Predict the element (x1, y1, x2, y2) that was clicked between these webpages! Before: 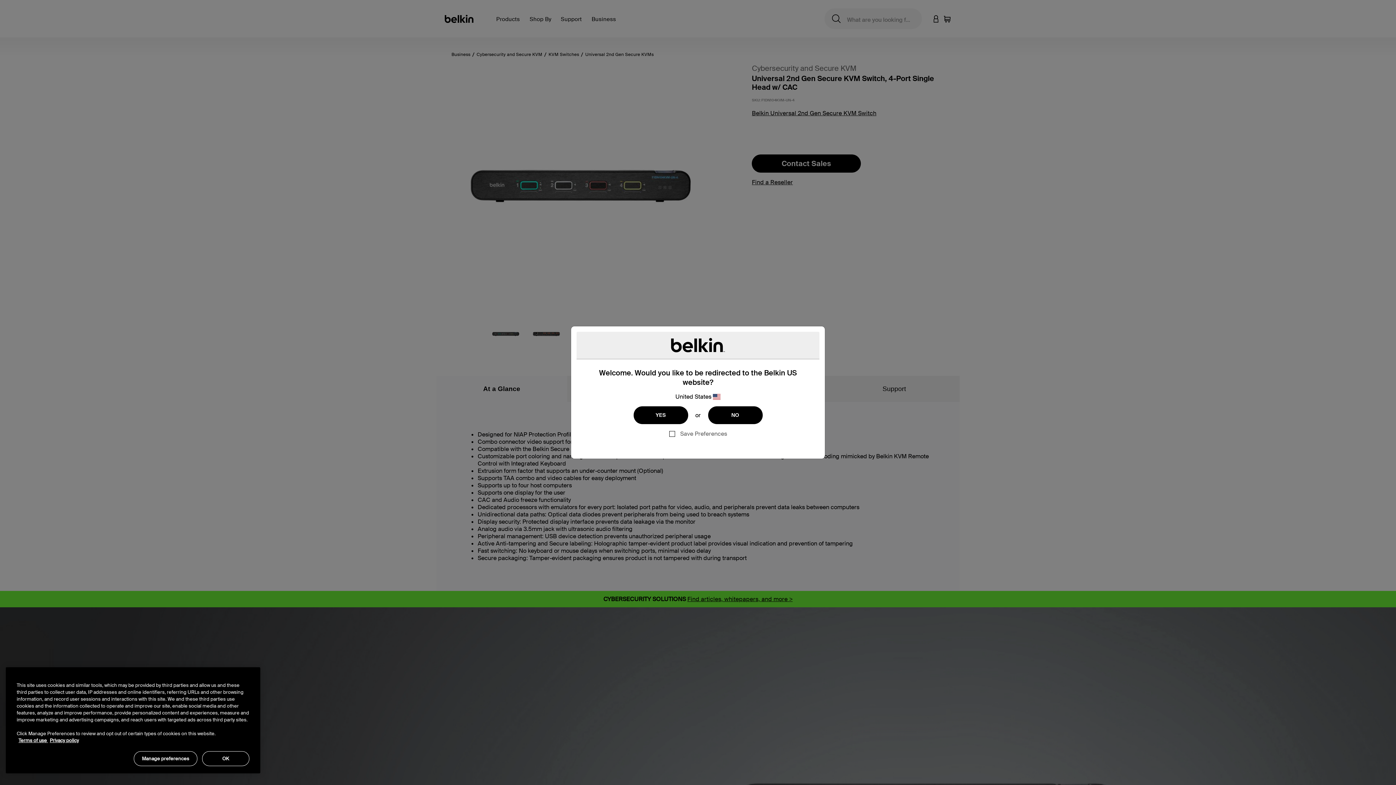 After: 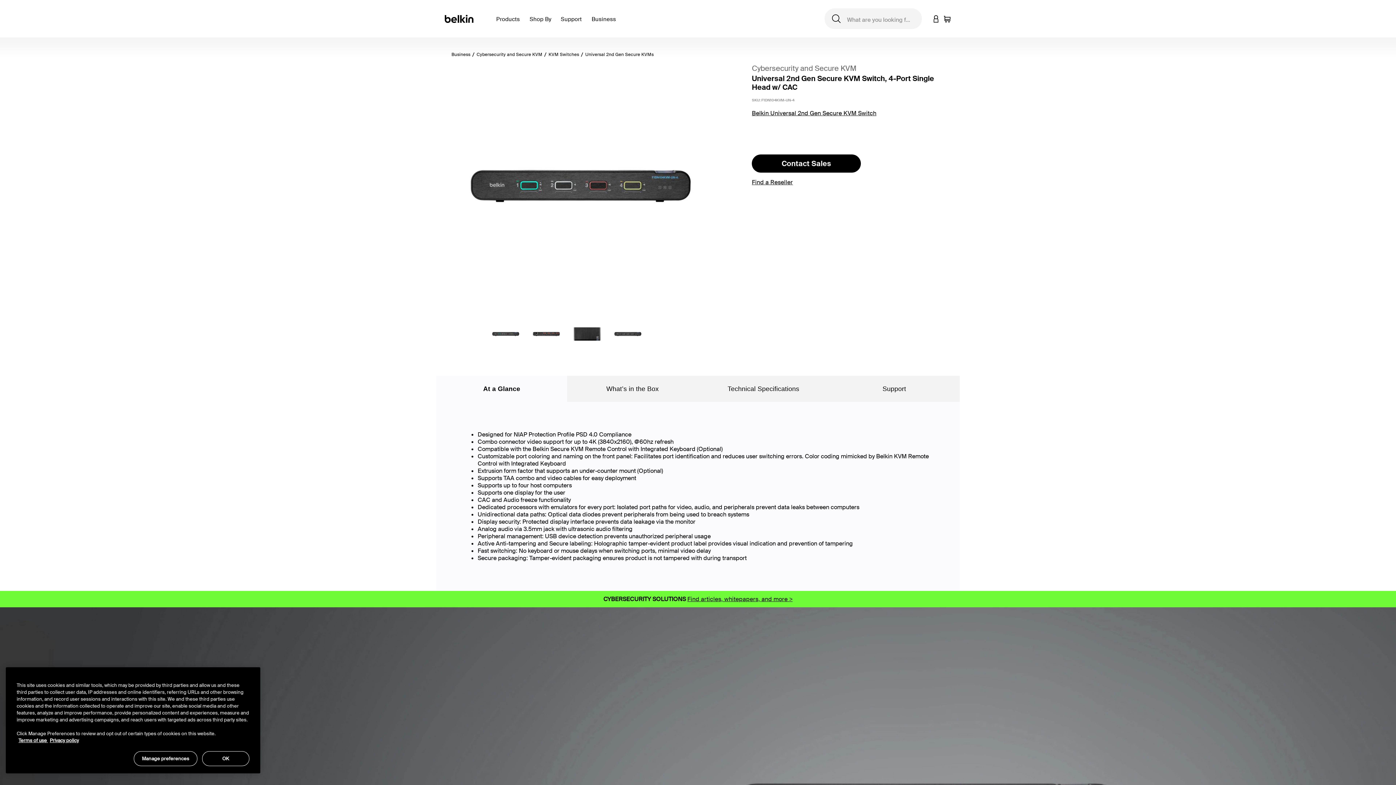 Action: label: NO bbox: (708, 406, 762, 424)